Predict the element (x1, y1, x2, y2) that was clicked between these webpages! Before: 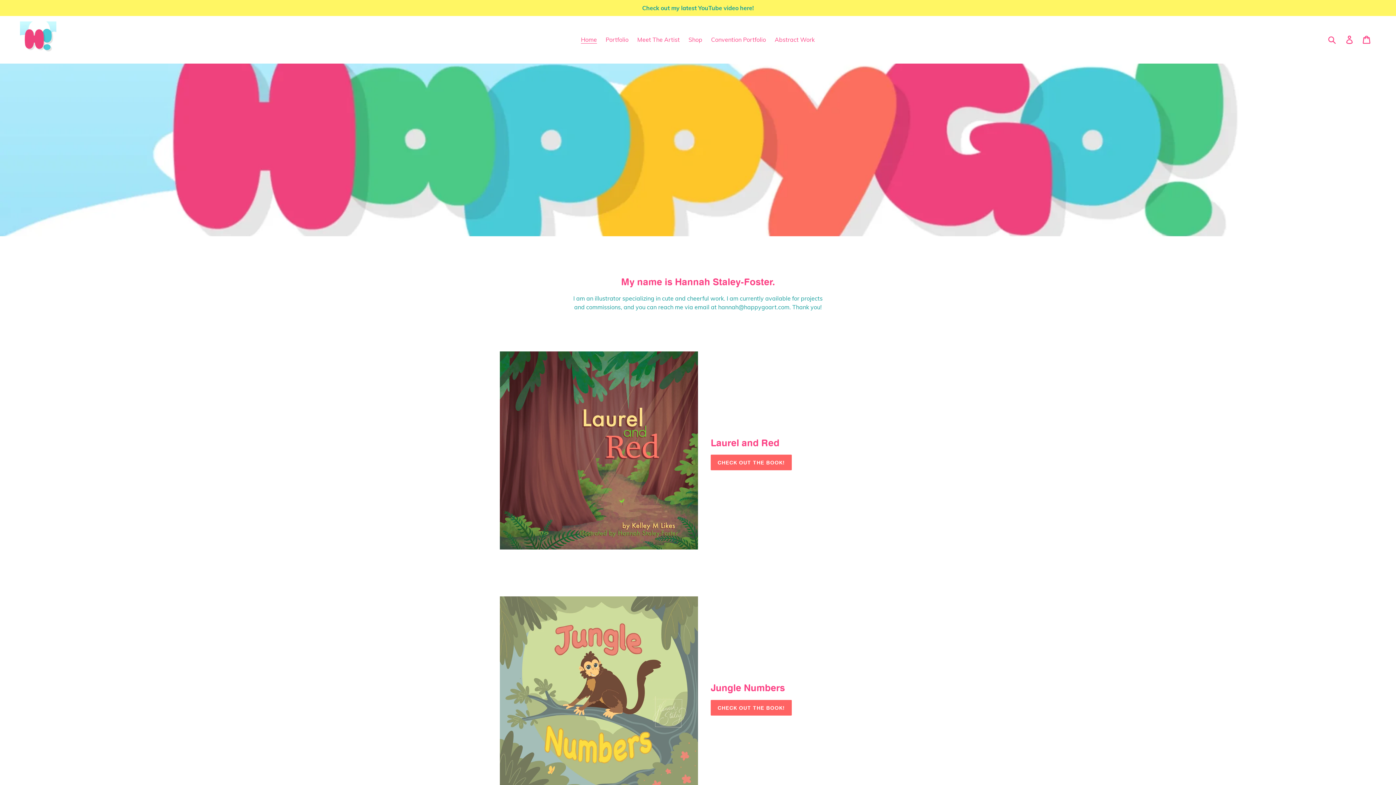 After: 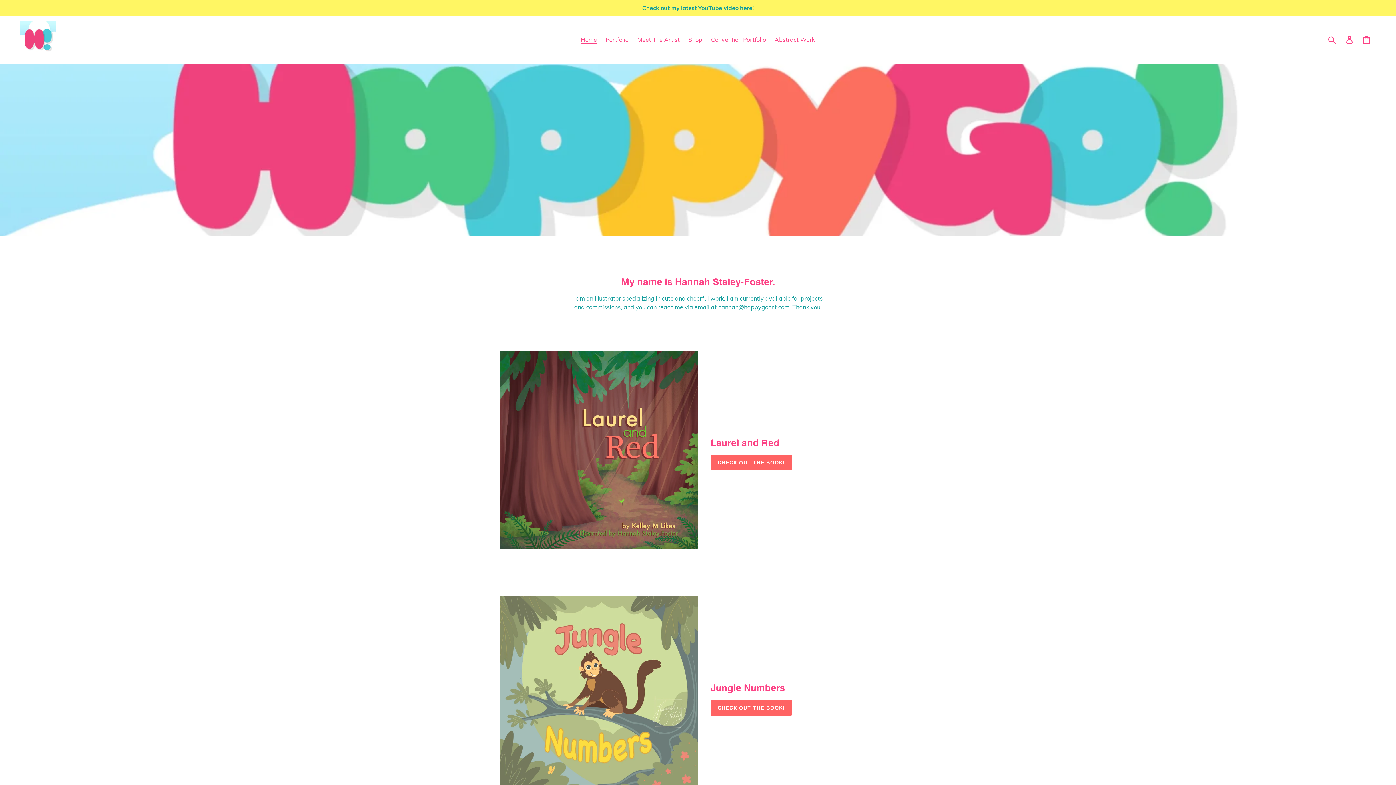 Action: bbox: (20, 21, 56, 57)